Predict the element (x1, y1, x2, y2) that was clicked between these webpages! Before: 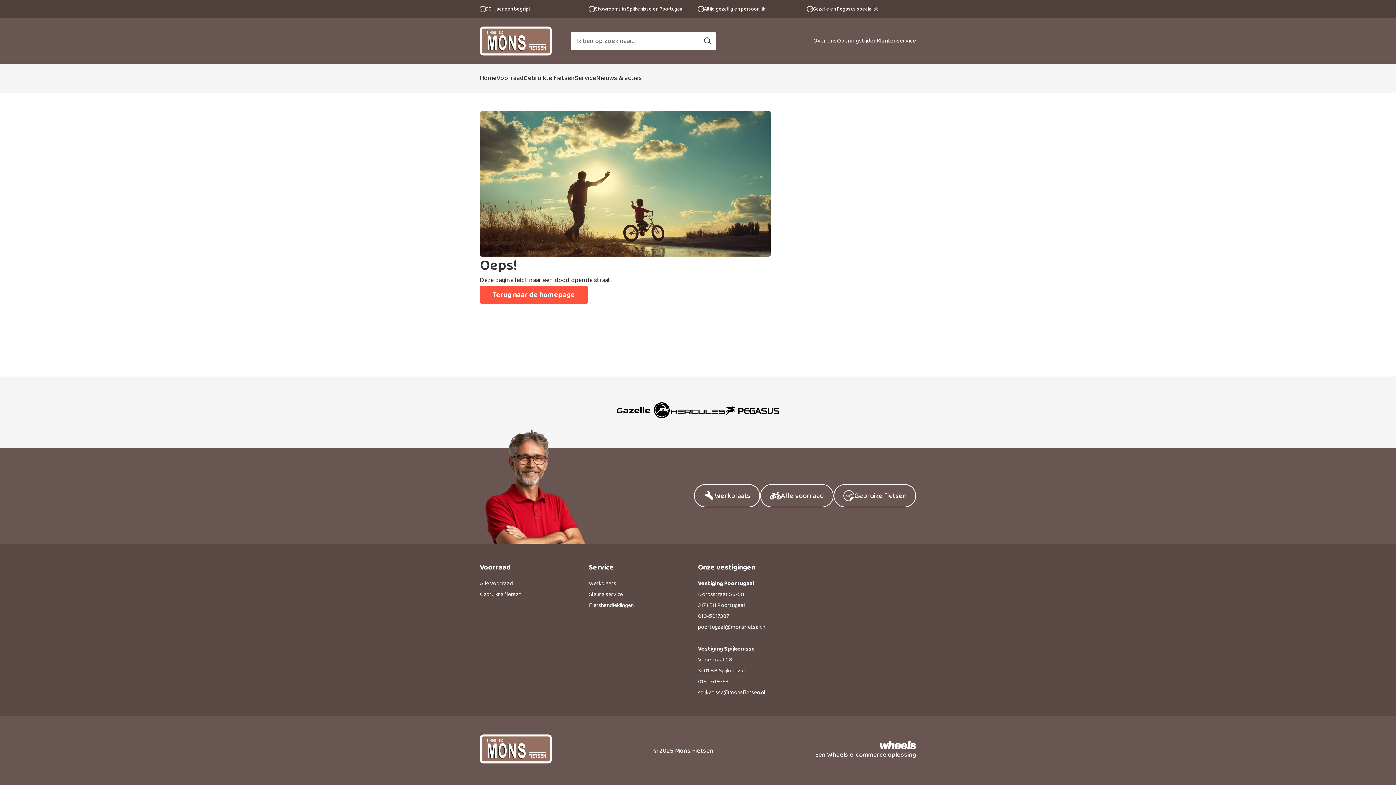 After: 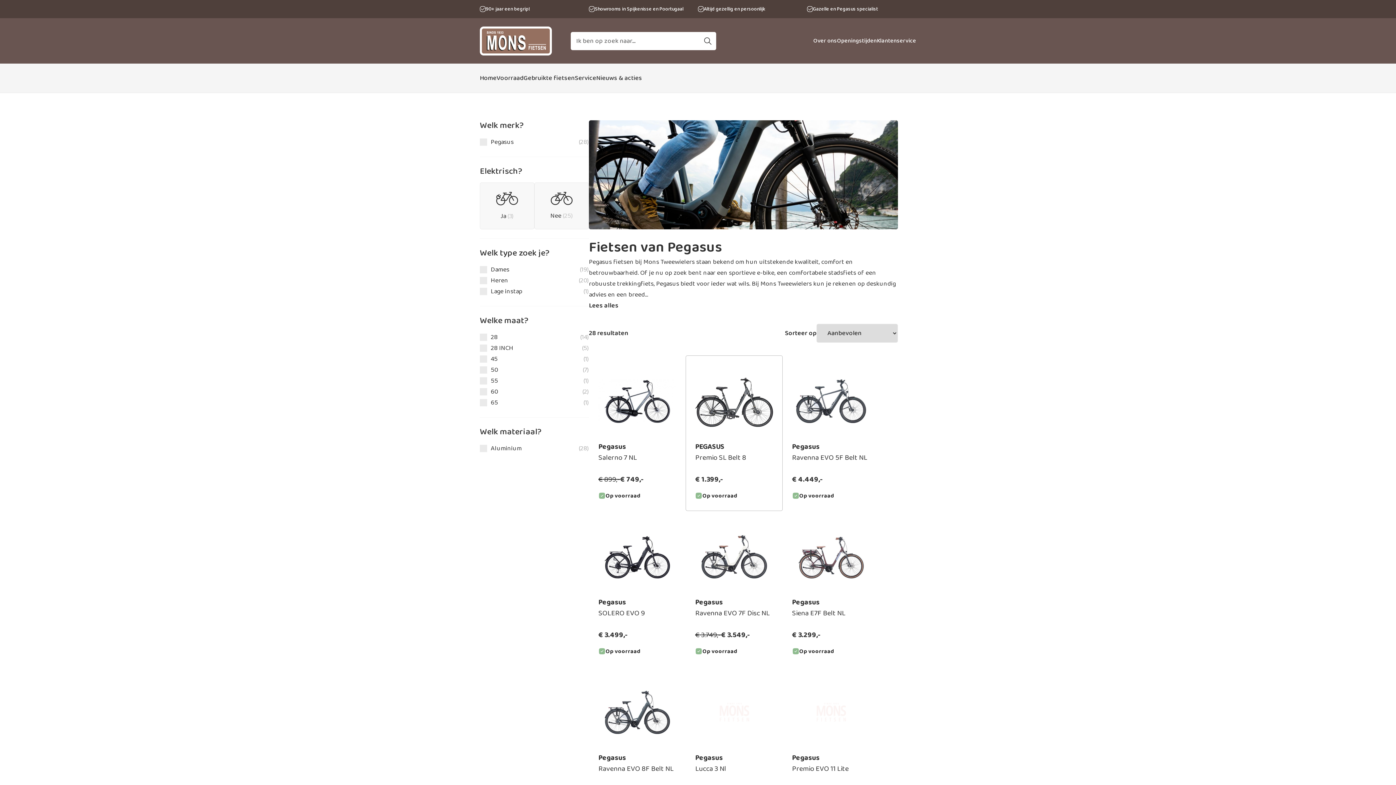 Action: bbox: (725, 394, 780, 429)